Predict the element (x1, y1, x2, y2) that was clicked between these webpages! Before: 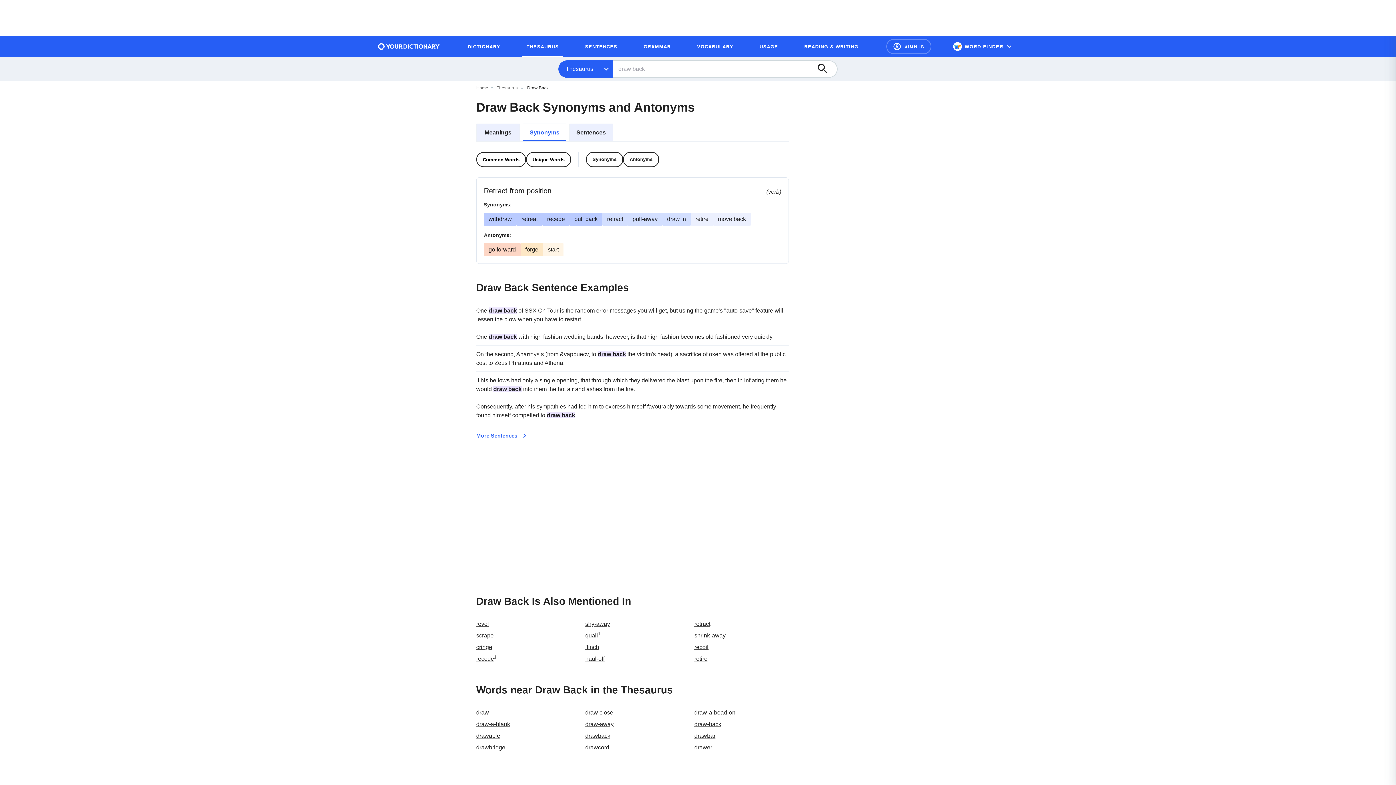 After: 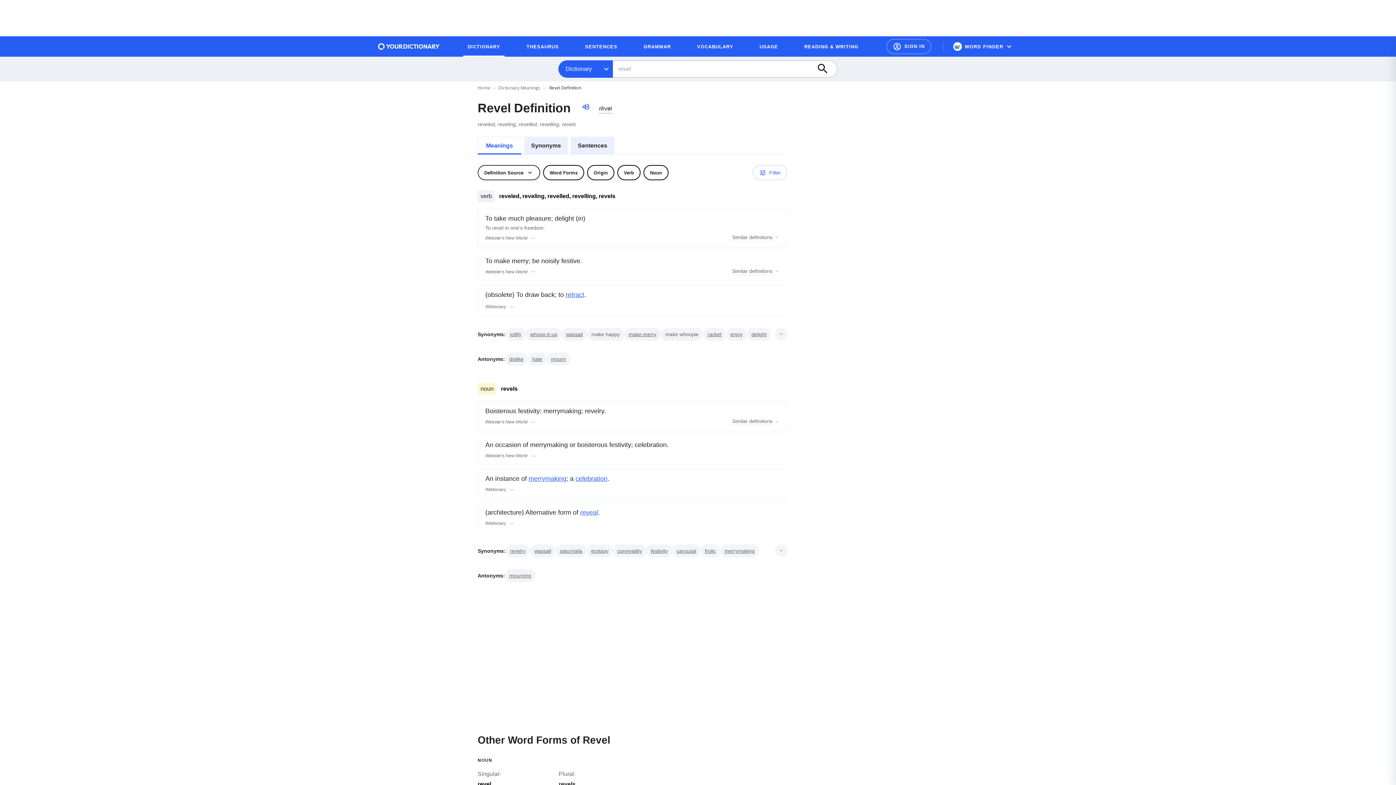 Action: bbox: (476, 621, 489, 627) label: revel